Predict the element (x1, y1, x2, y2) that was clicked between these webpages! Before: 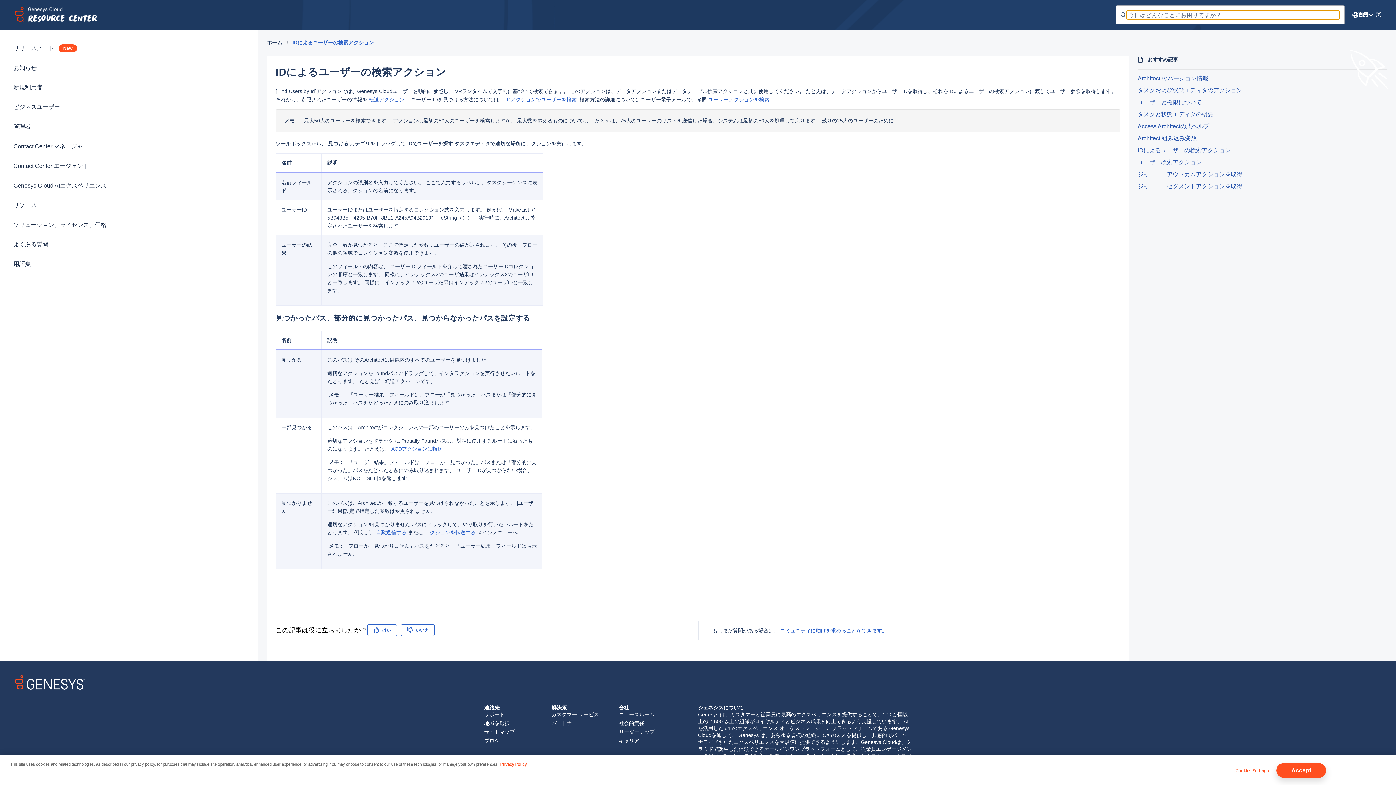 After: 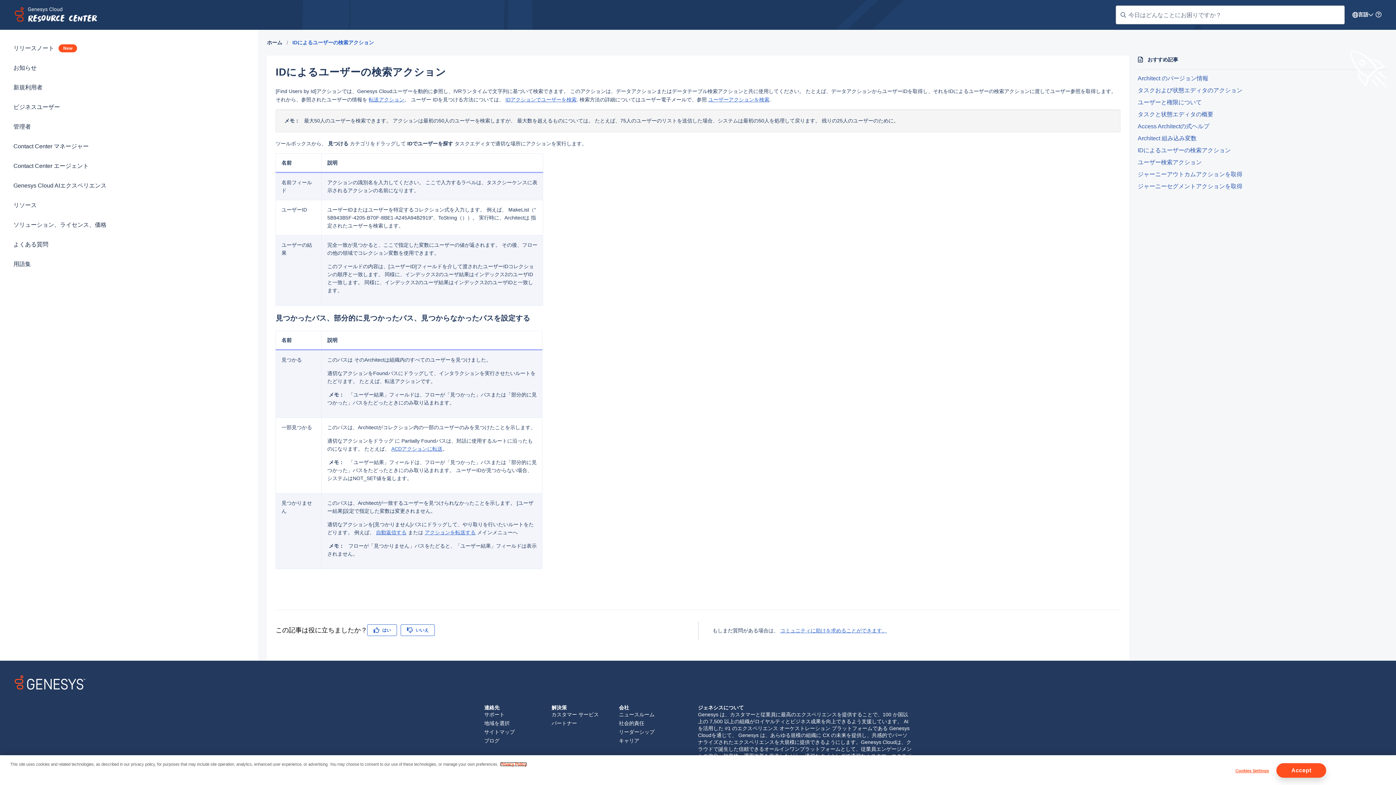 Action: label: More information about your privacy, opens in a new tab bbox: (500, 762, 526, 766)